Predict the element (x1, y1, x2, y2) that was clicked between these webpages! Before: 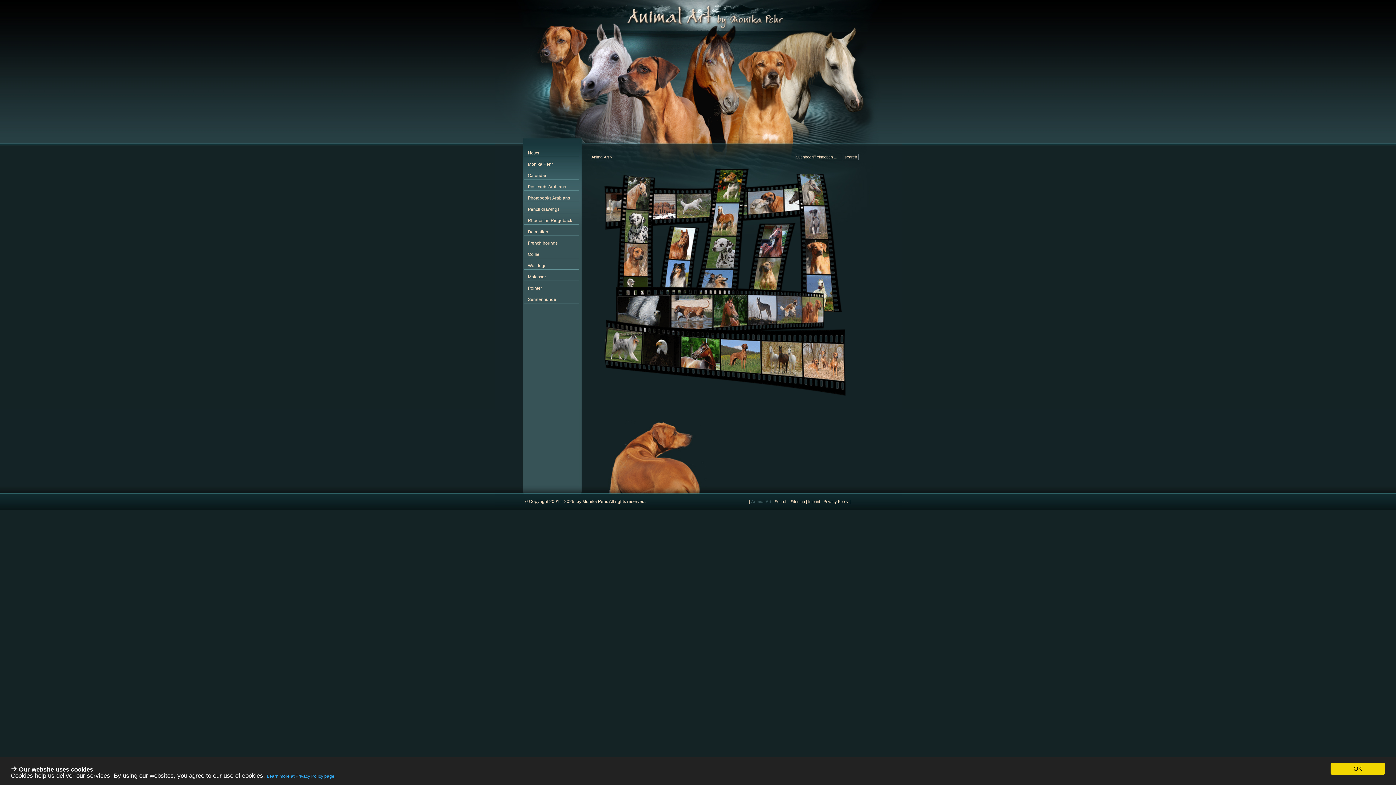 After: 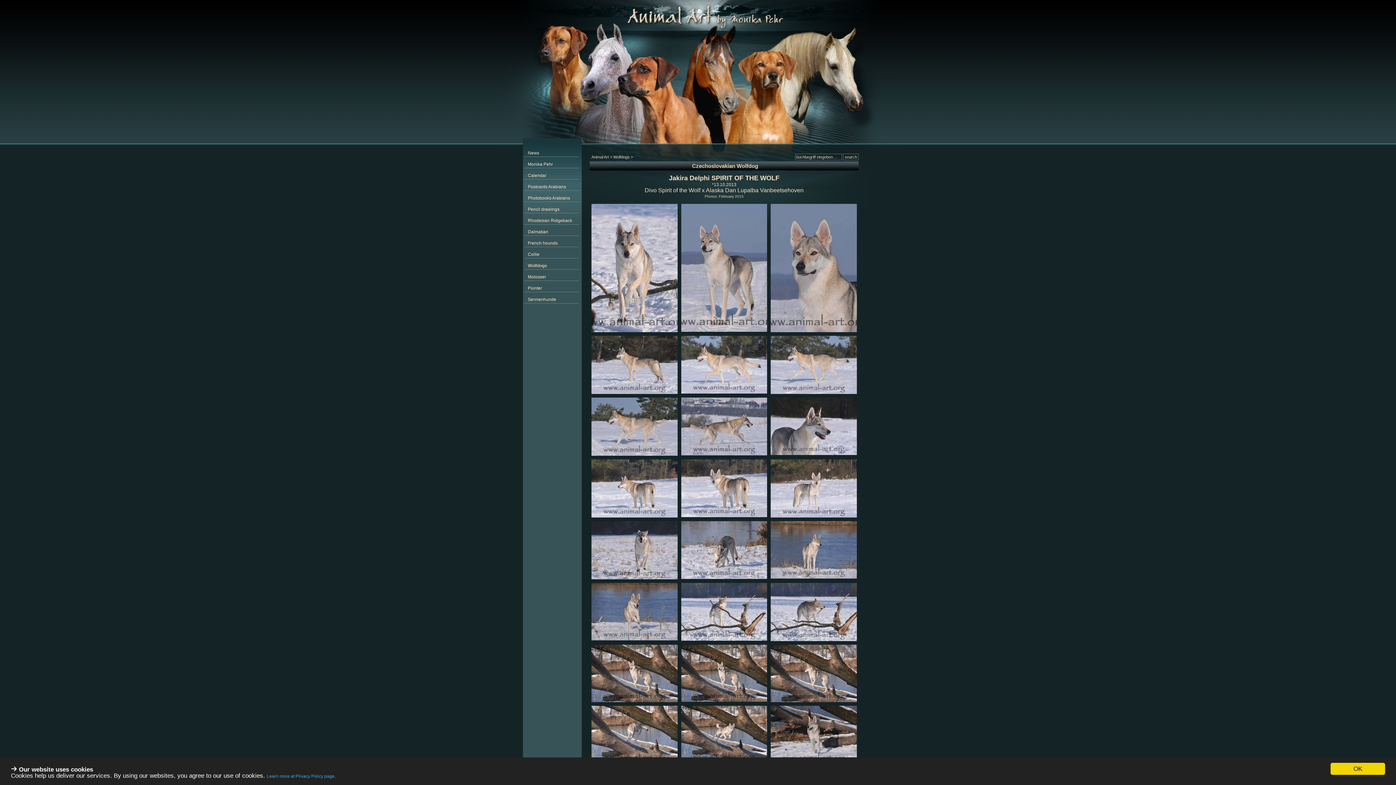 Action: label: Wolfdogs bbox: (524, 262, 578, 269)